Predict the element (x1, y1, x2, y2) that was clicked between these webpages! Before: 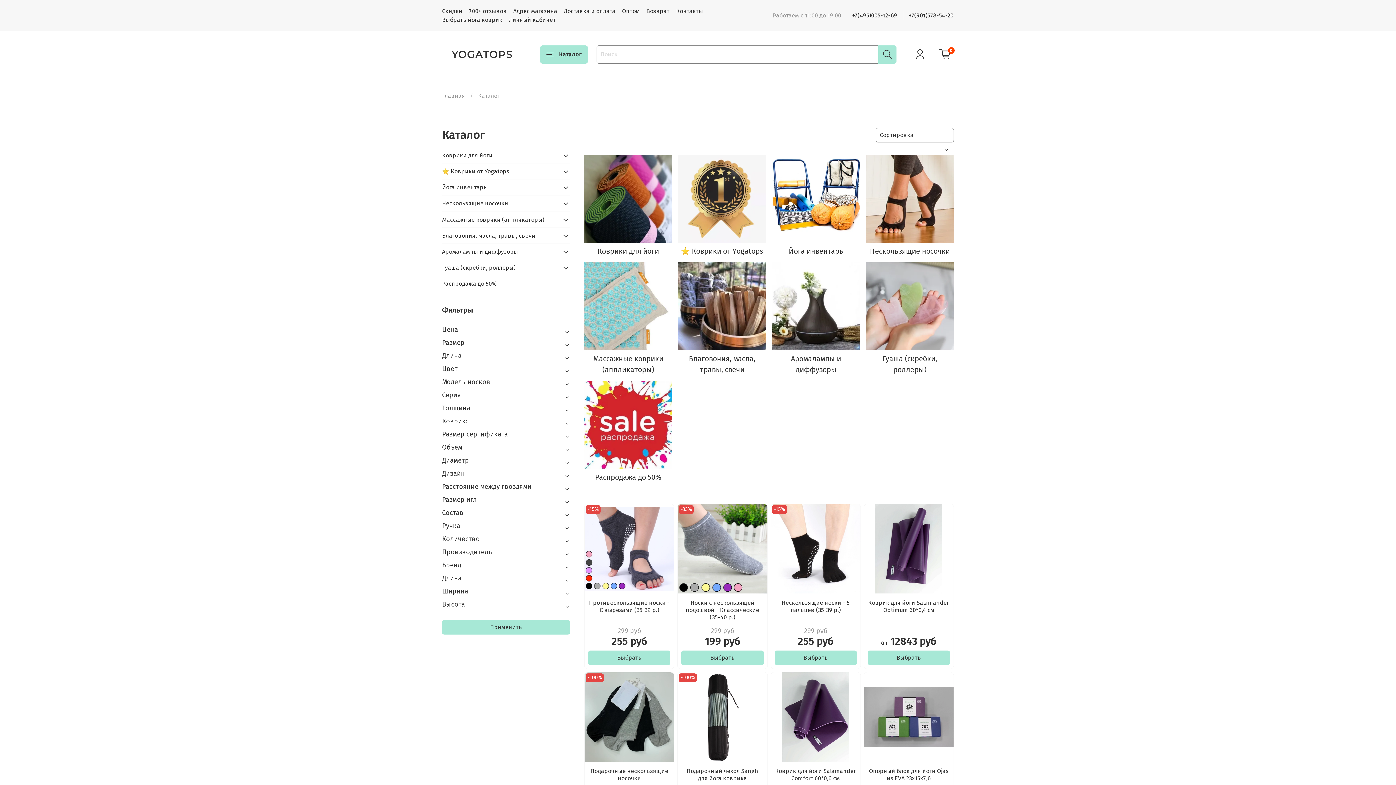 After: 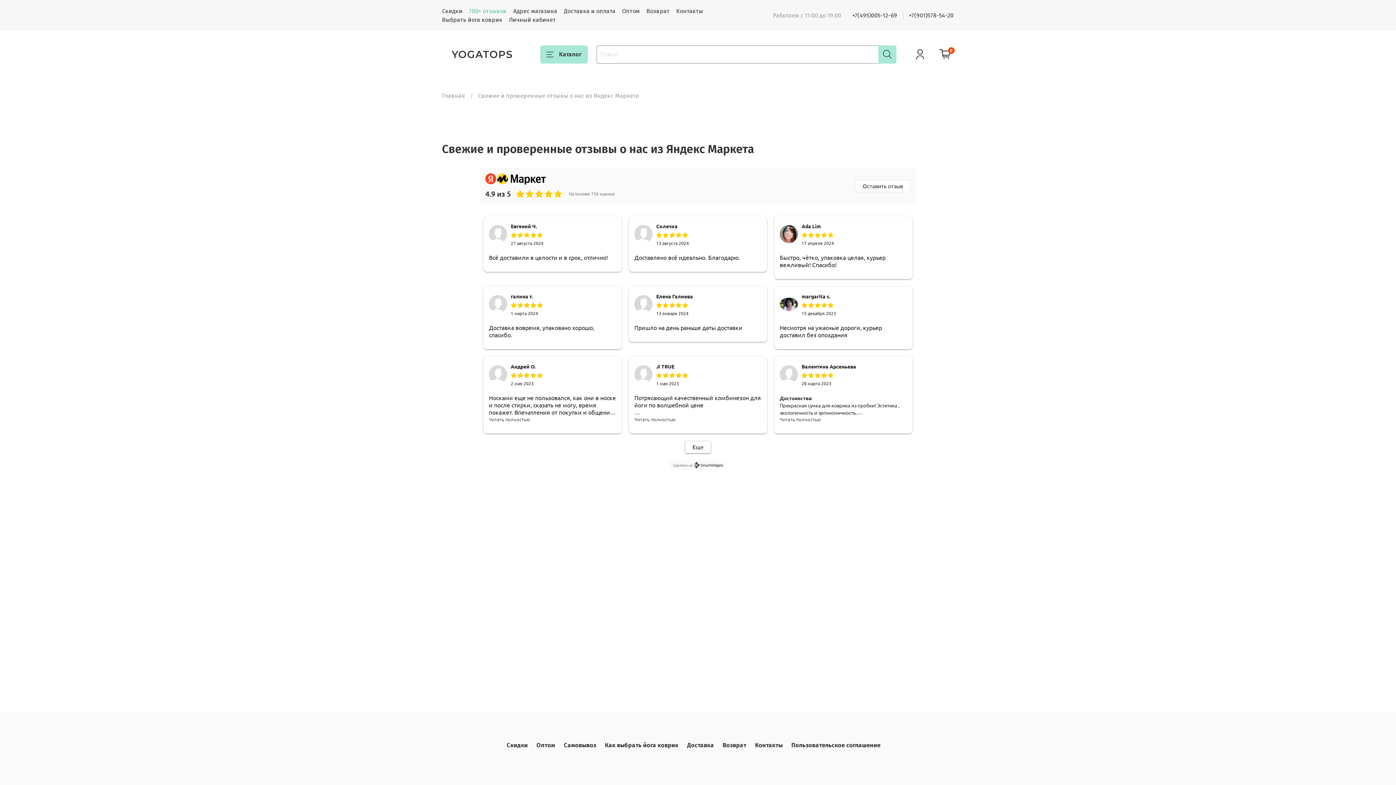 Action: bbox: (469, 7, 506, 14) label: 700+ отзывов